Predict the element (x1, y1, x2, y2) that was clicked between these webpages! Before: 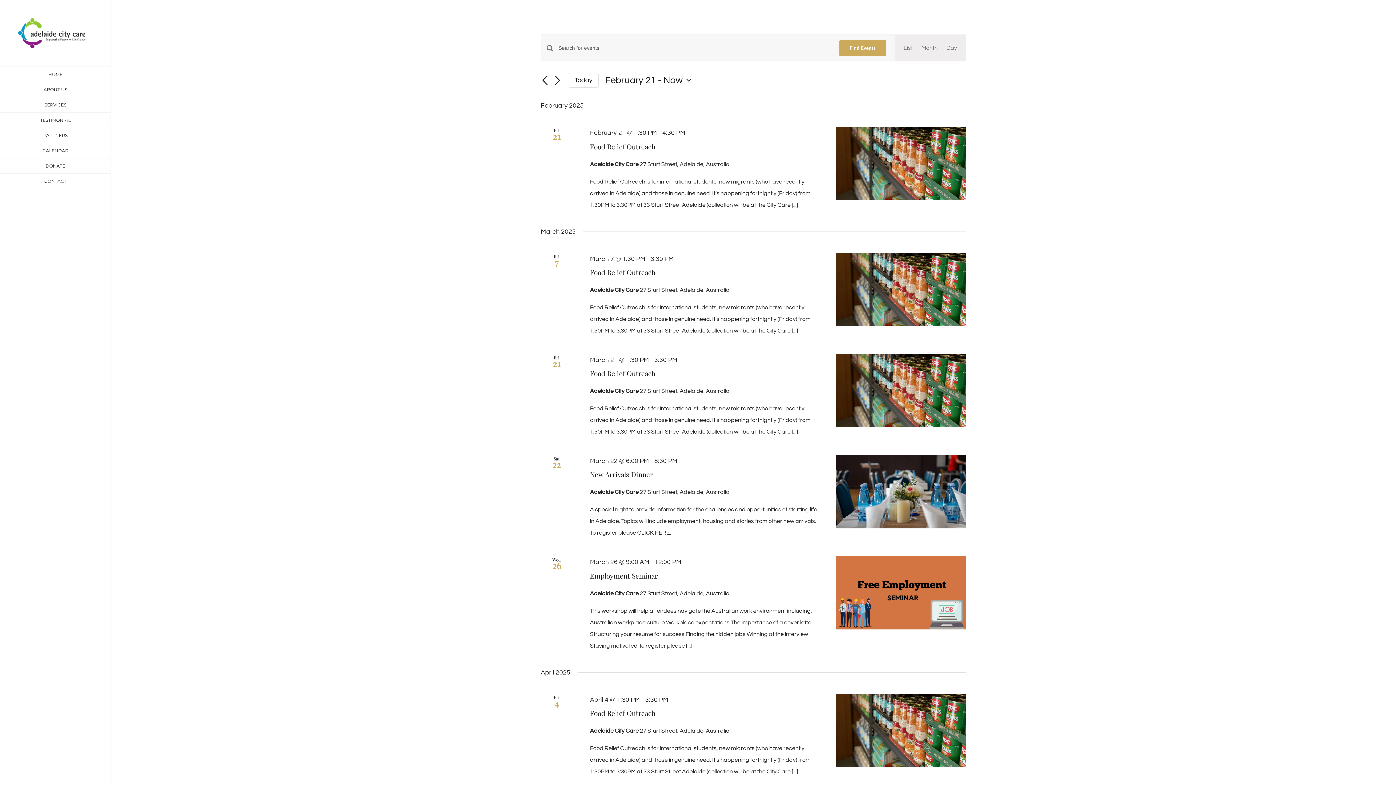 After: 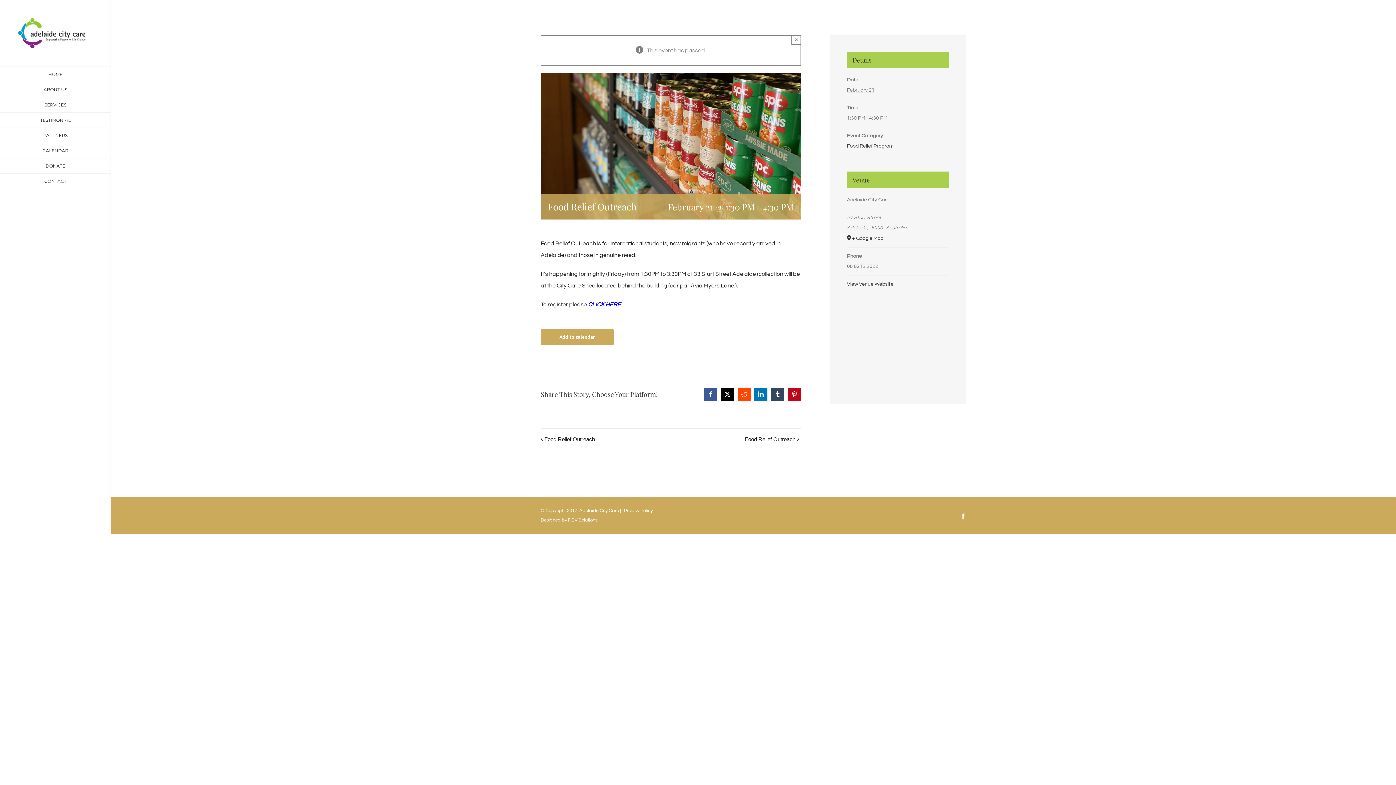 Action: bbox: (836, 127, 966, 200)